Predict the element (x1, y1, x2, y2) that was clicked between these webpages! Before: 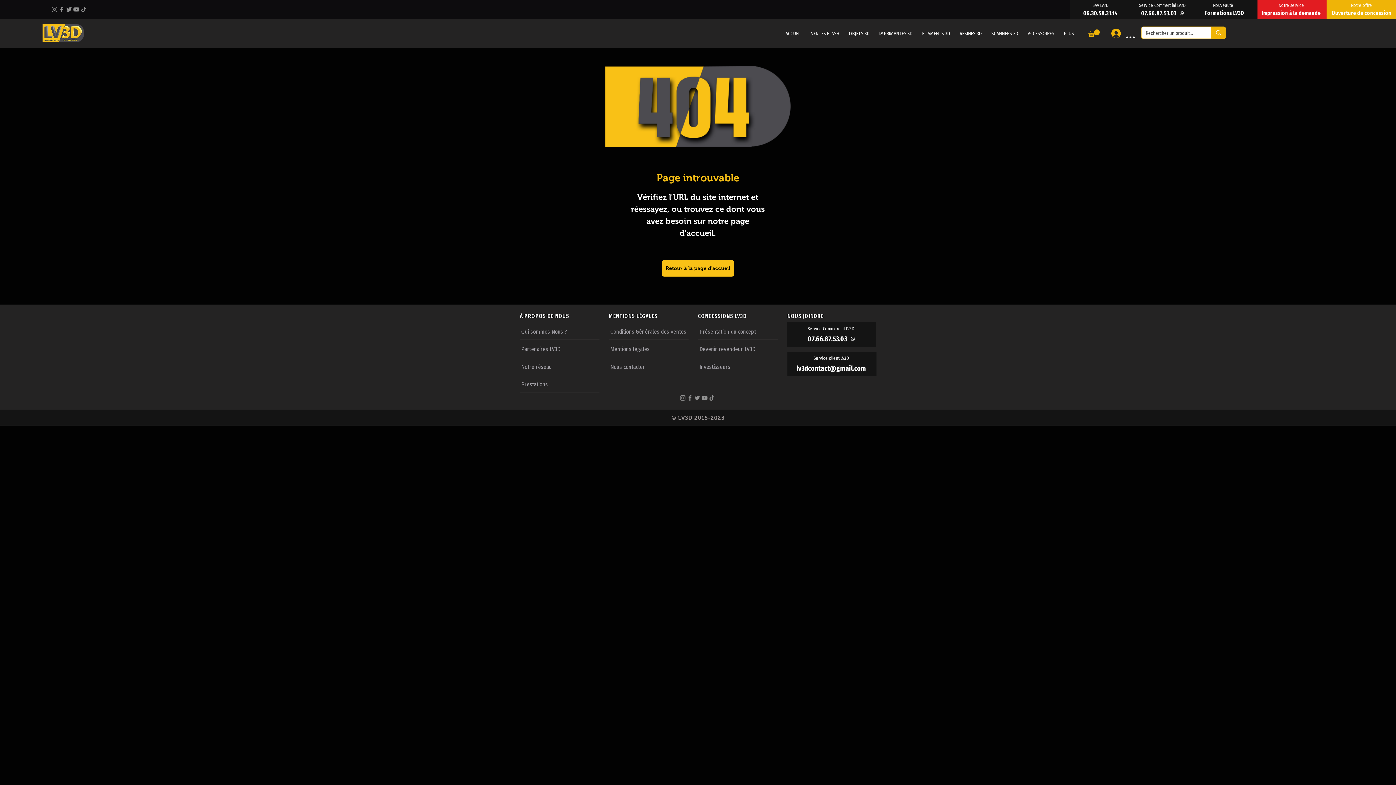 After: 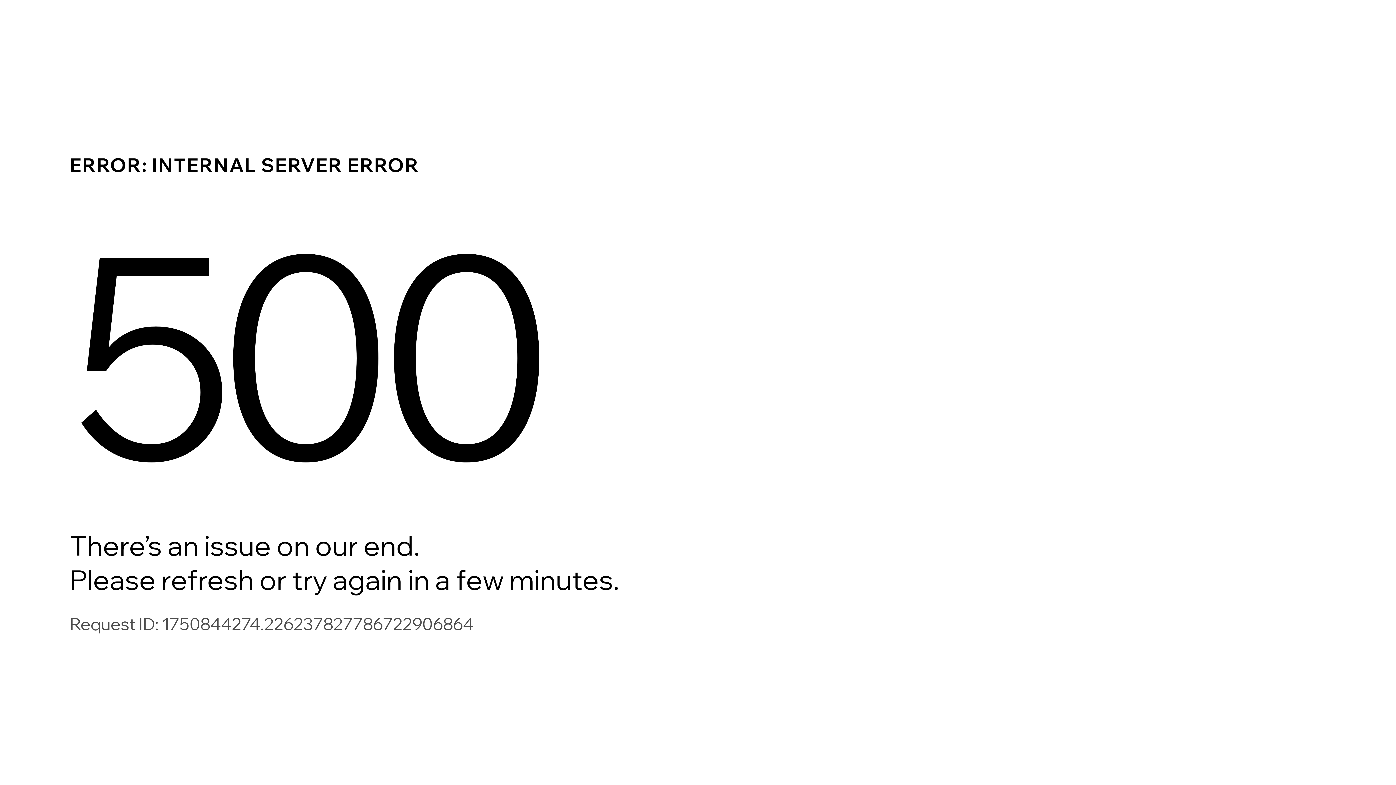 Action: bbox: (1257, 6, 1326, 19) label: Impression à la demande